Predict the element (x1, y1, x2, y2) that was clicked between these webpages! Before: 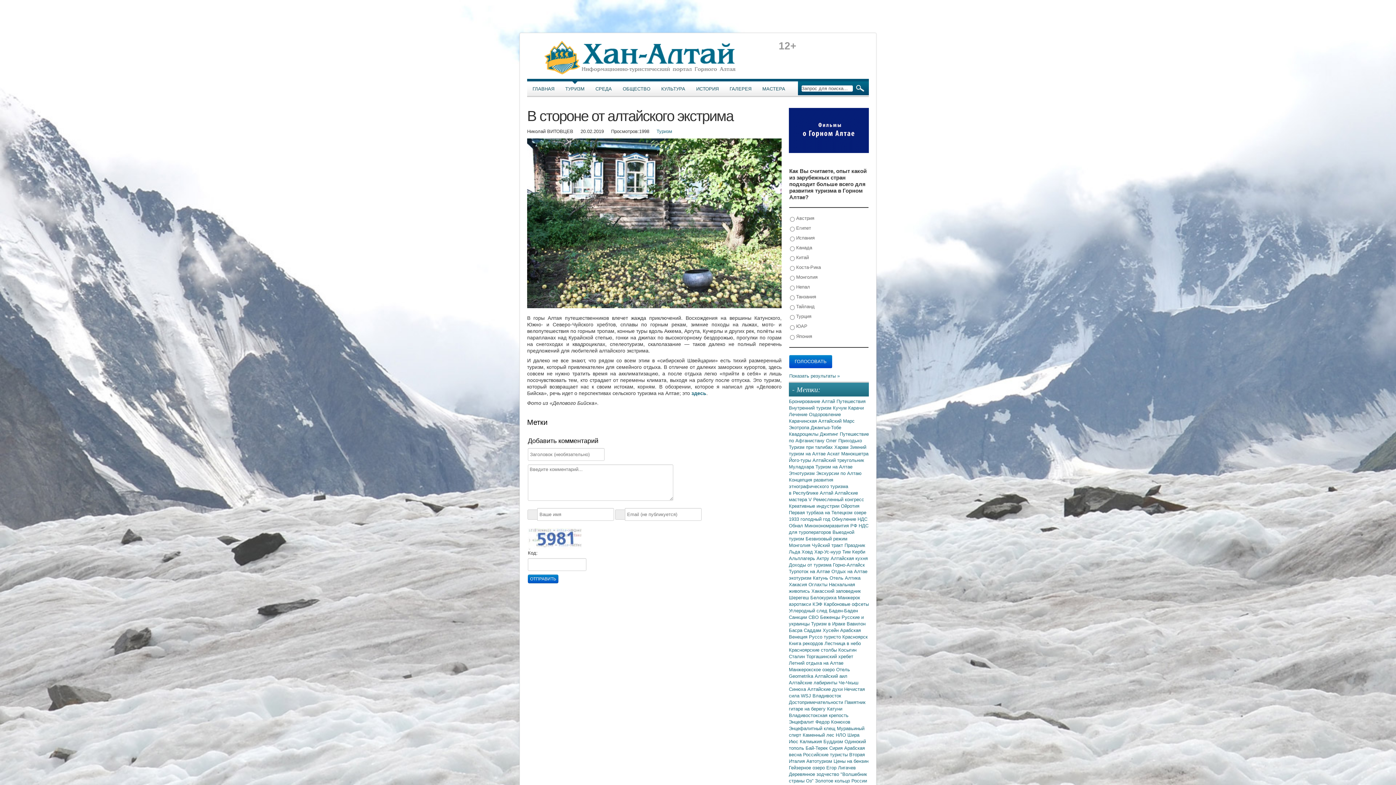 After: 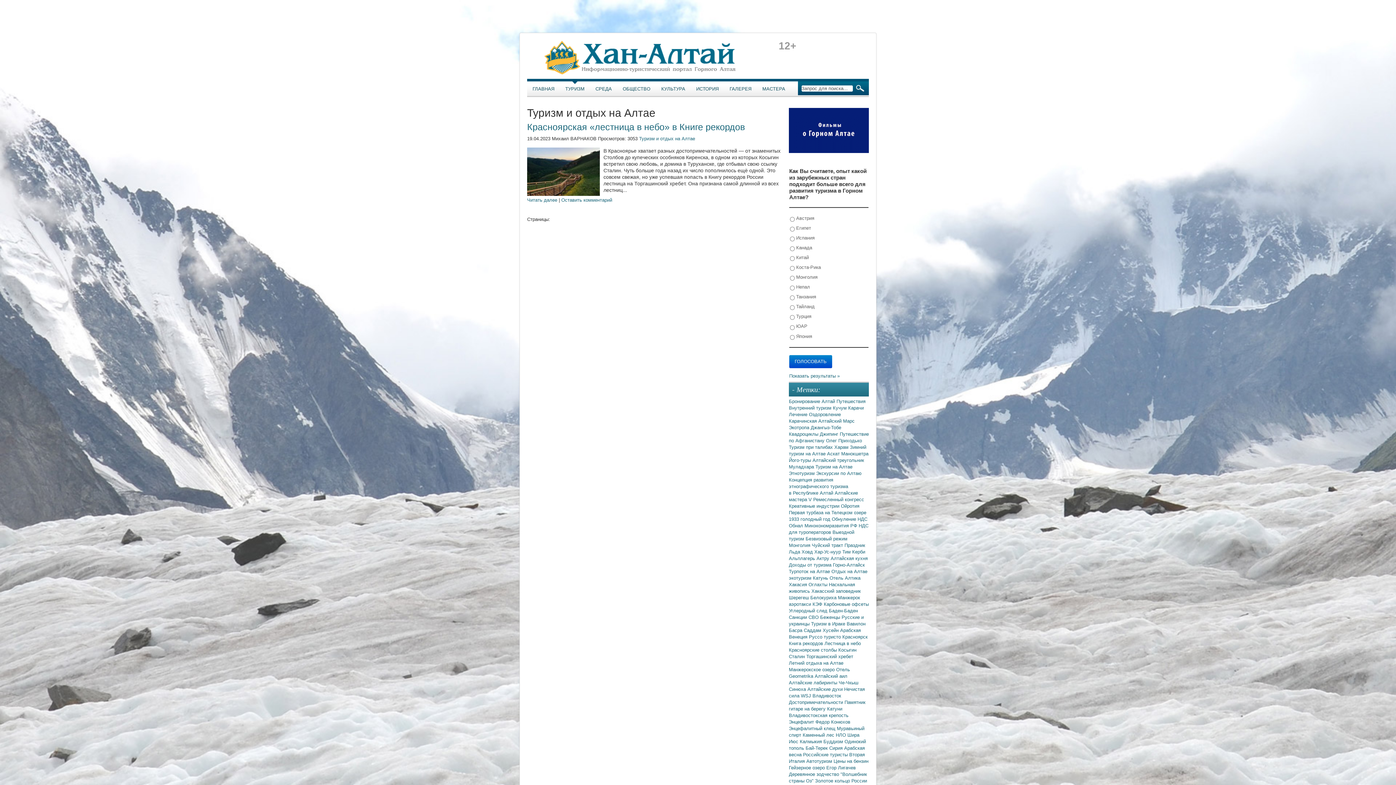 Action: label: Красноярские столбы  bbox: (789, 647, 838, 652)